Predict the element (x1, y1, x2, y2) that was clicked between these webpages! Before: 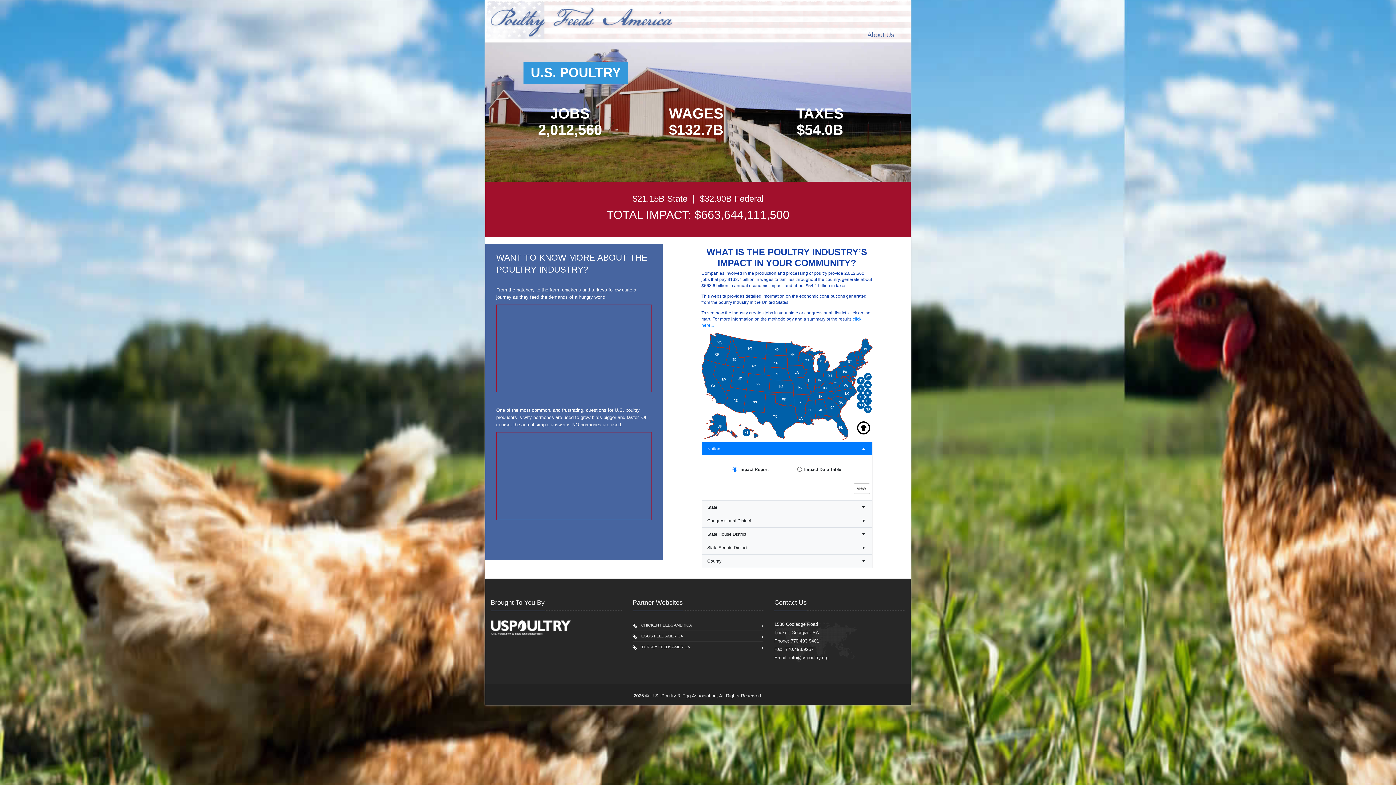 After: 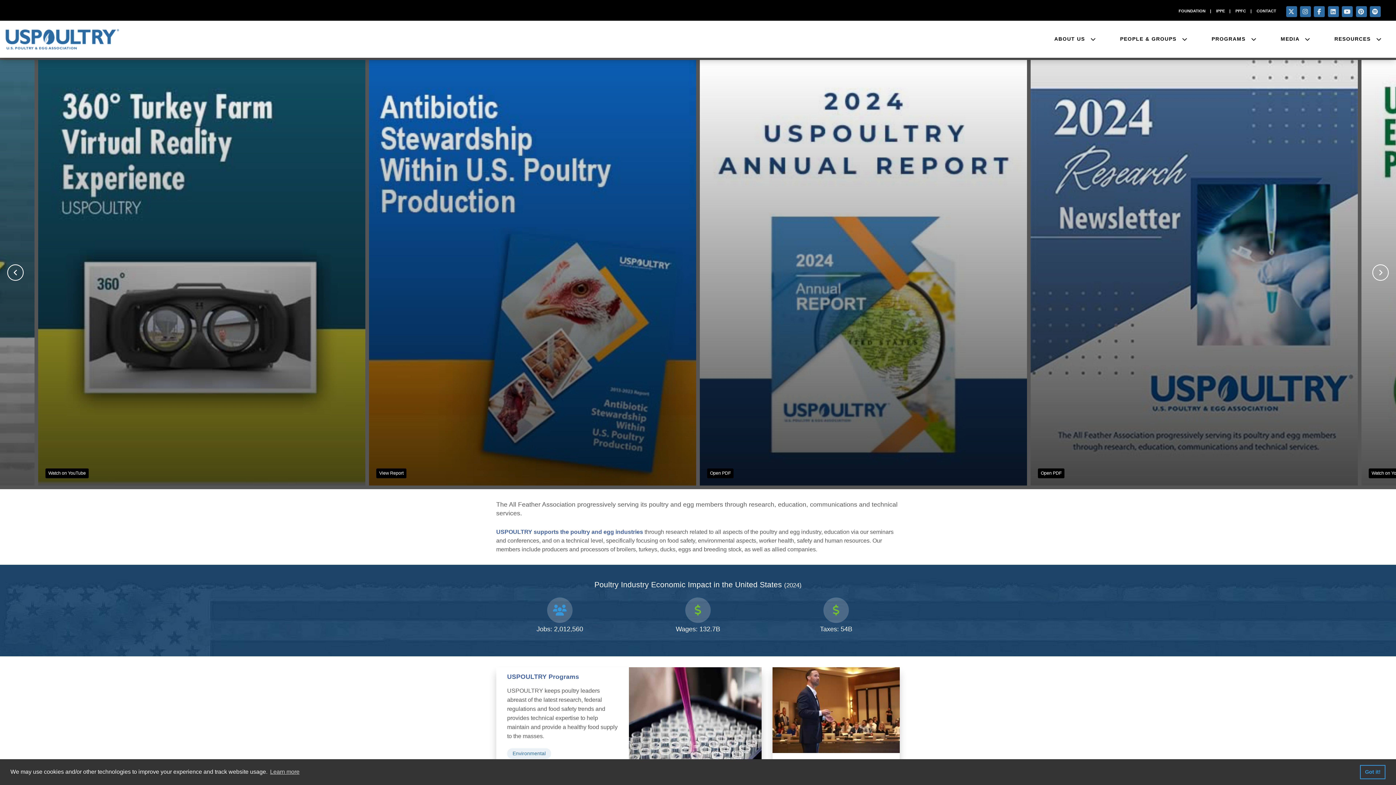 Action: bbox: (490, 628, 570, 633)